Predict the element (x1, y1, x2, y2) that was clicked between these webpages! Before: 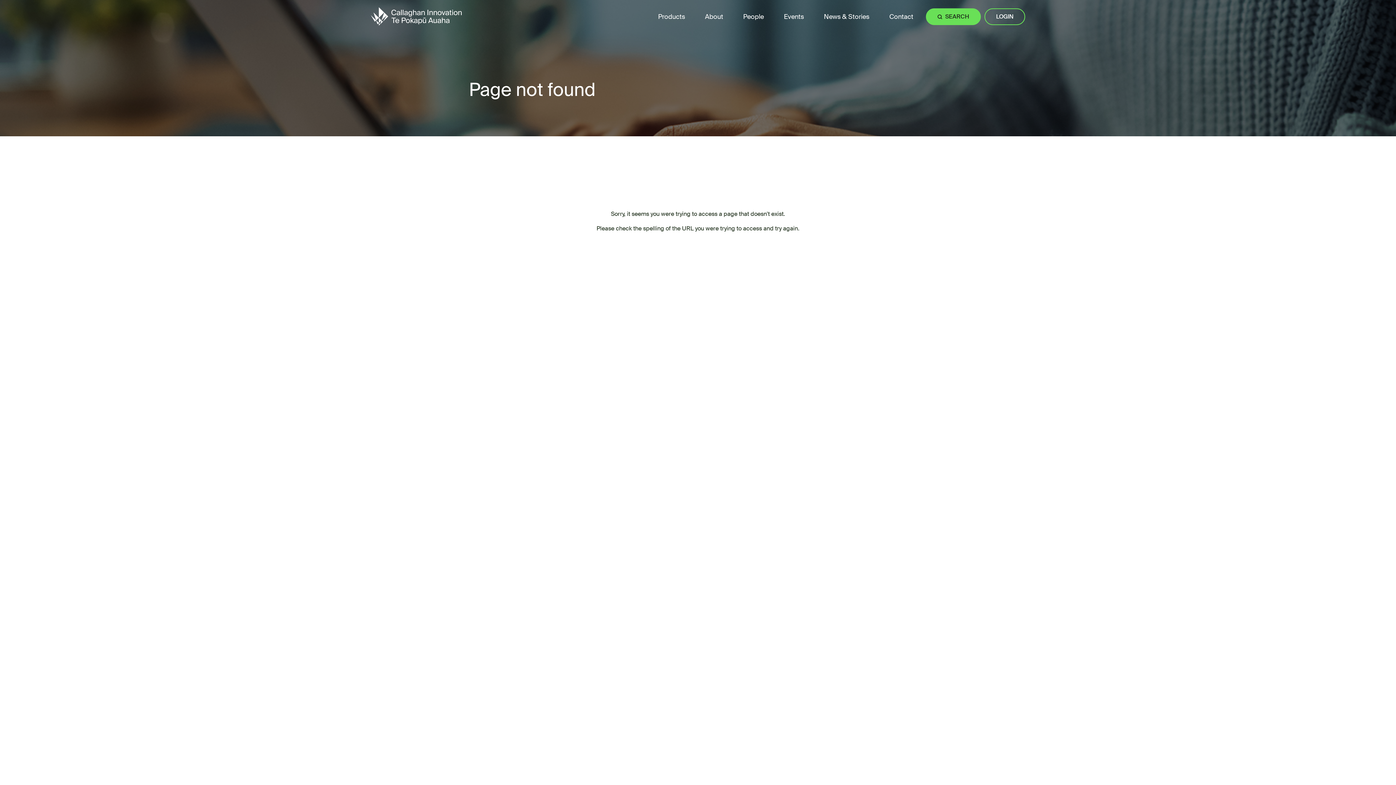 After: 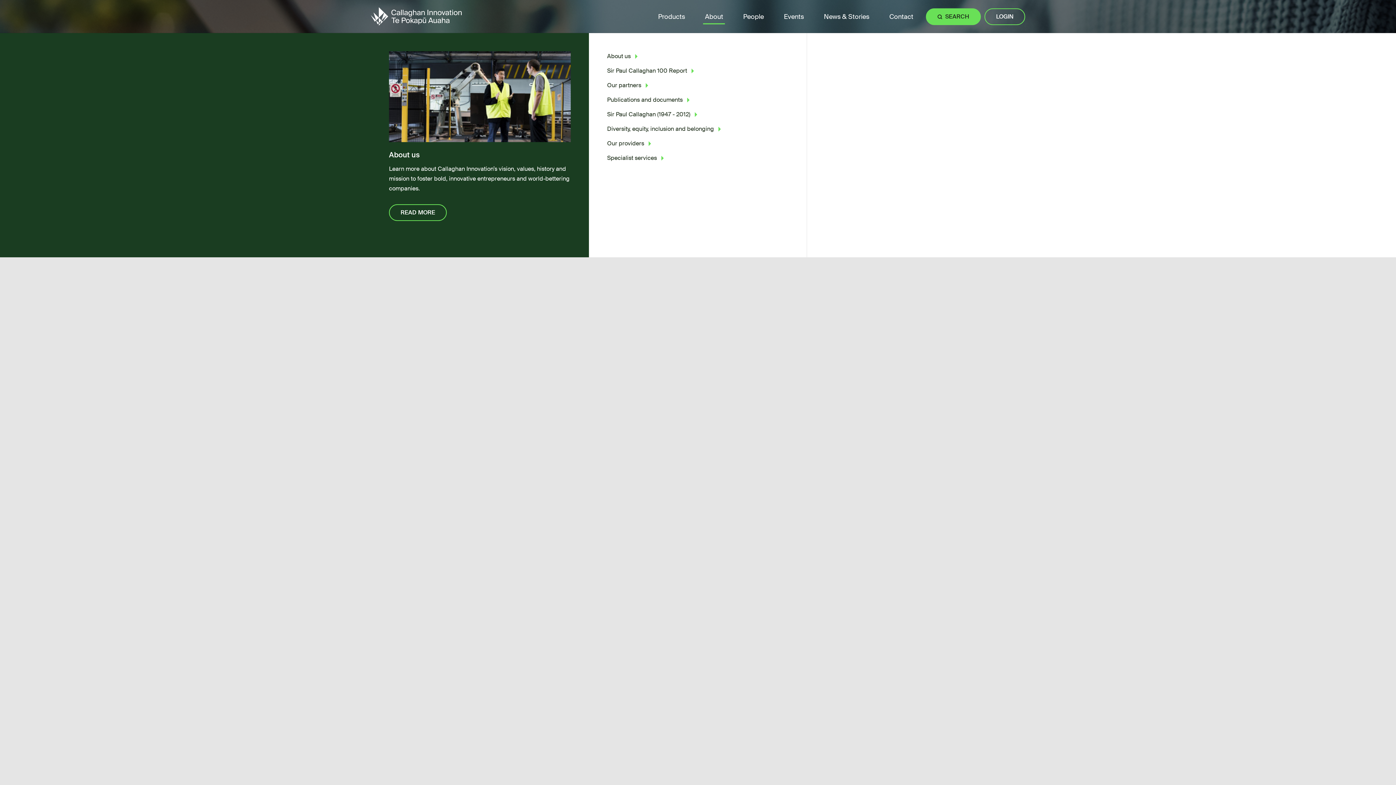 Action: label: About bbox: (705, 11, 723, 22)